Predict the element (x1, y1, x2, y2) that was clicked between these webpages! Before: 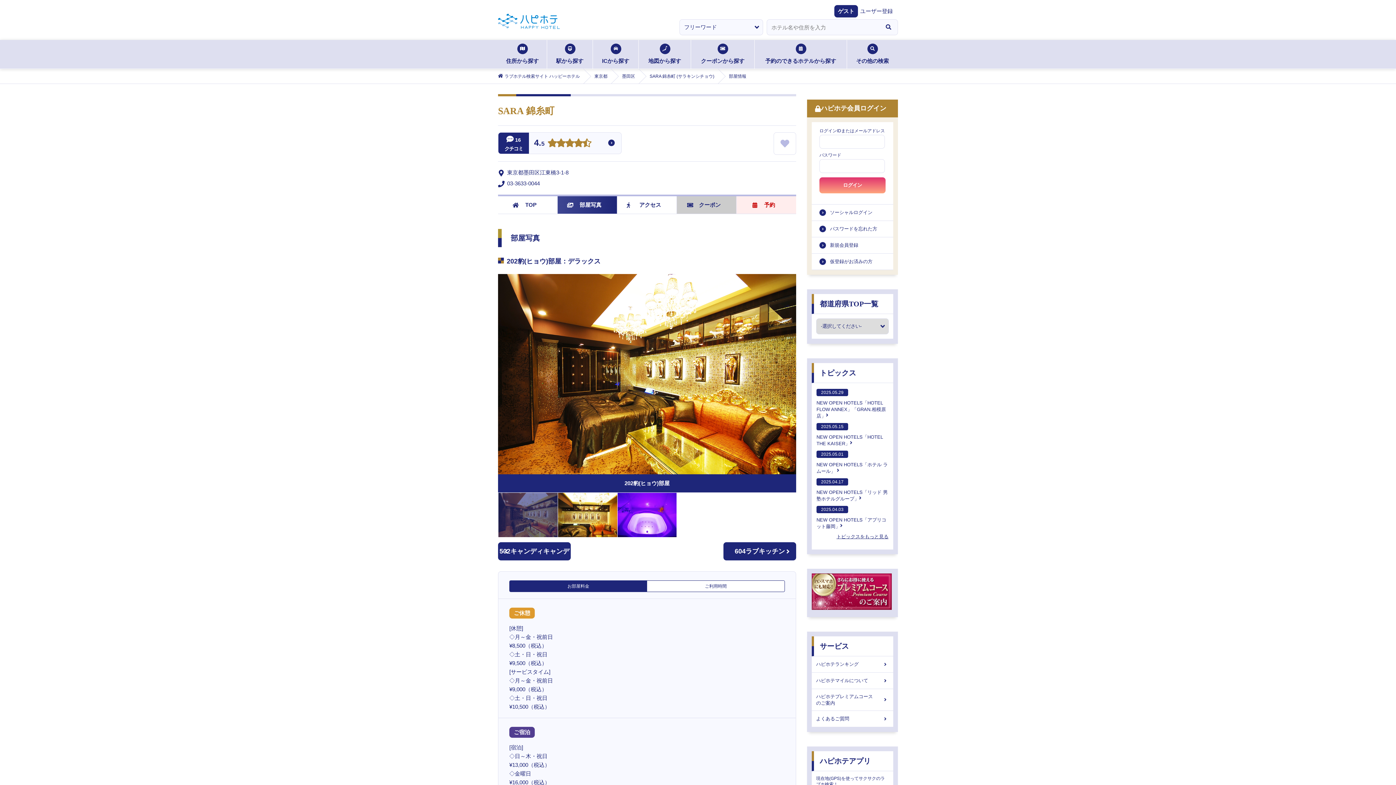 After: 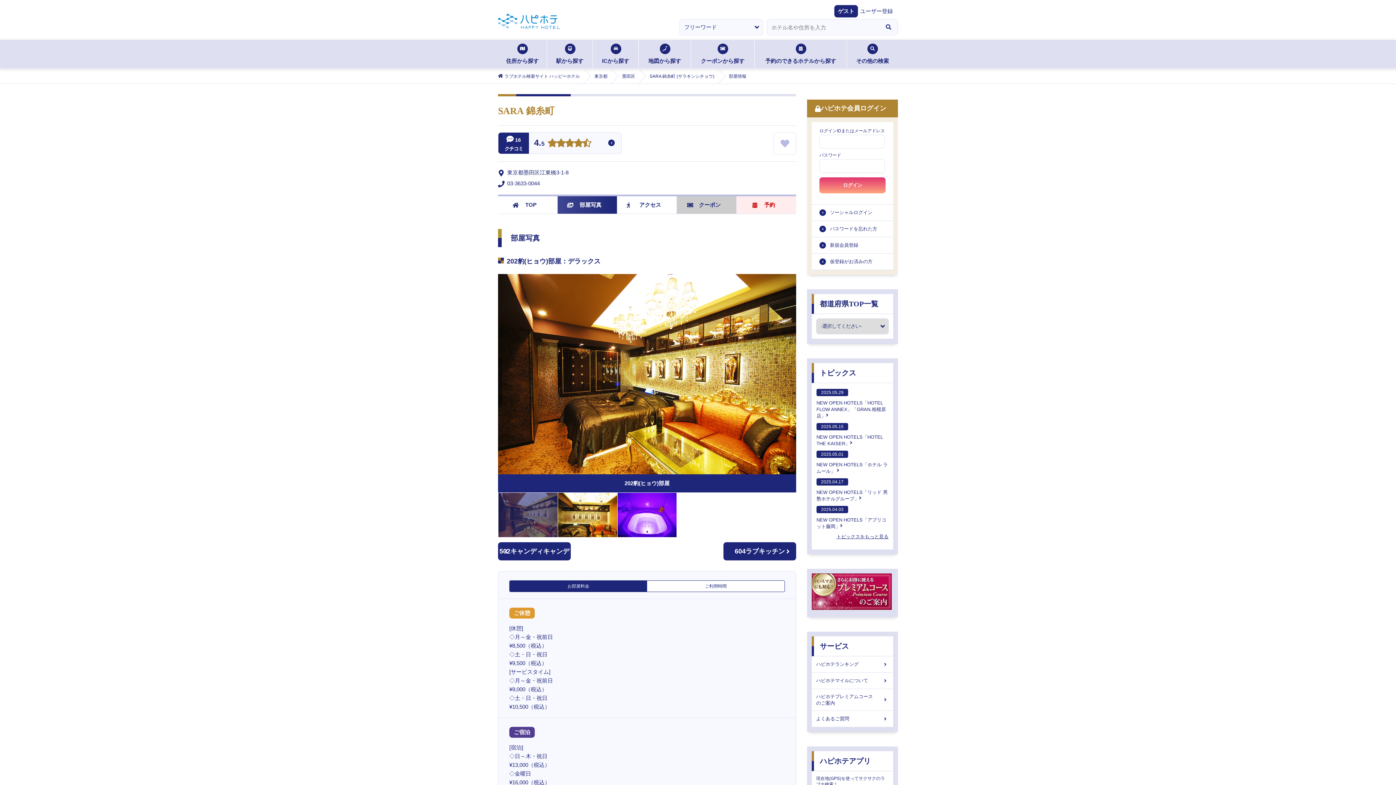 Action: bbox: (820, 369, 856, 377) label: トピックス